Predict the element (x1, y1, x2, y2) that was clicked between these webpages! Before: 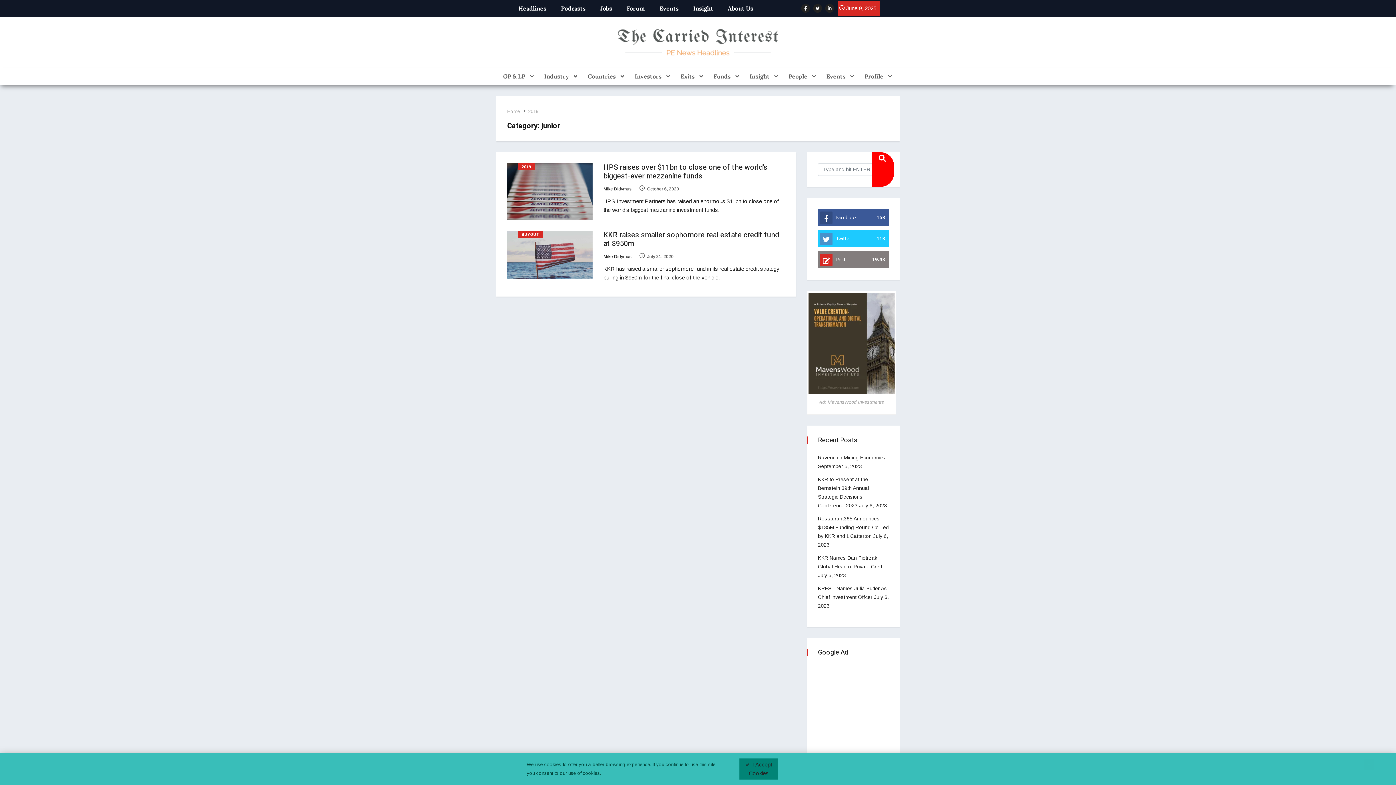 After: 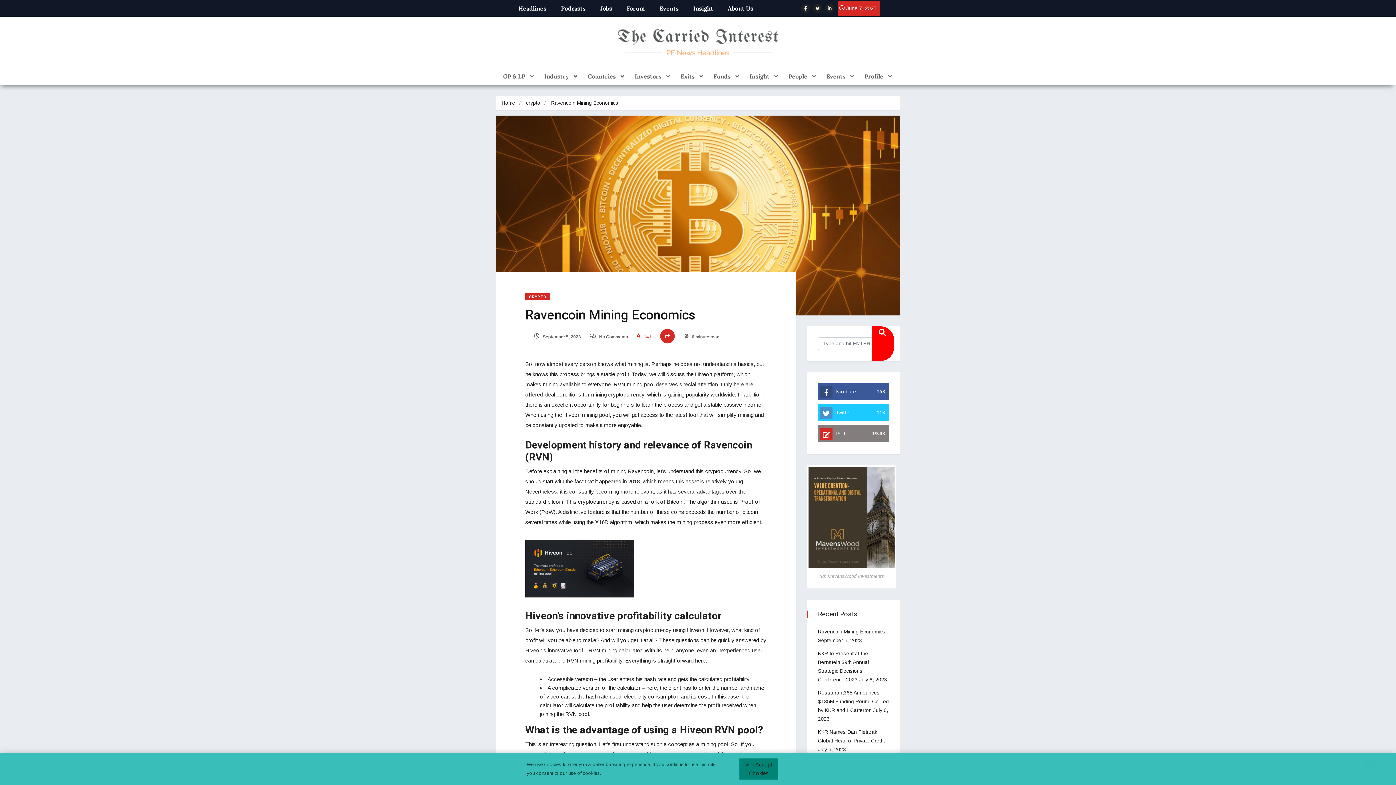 Action: label: Ravencoin Mining Economics bbox: (818, 454, 885, 460)